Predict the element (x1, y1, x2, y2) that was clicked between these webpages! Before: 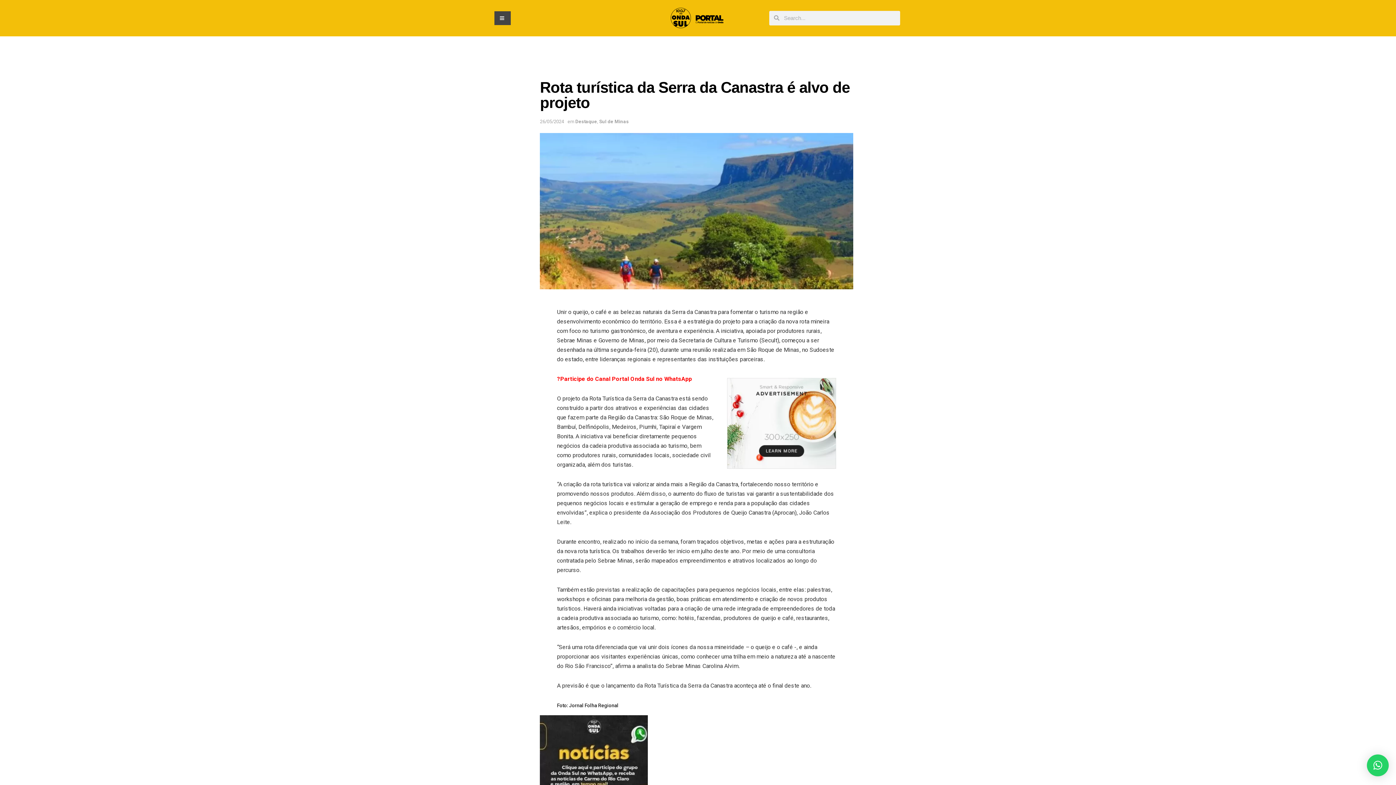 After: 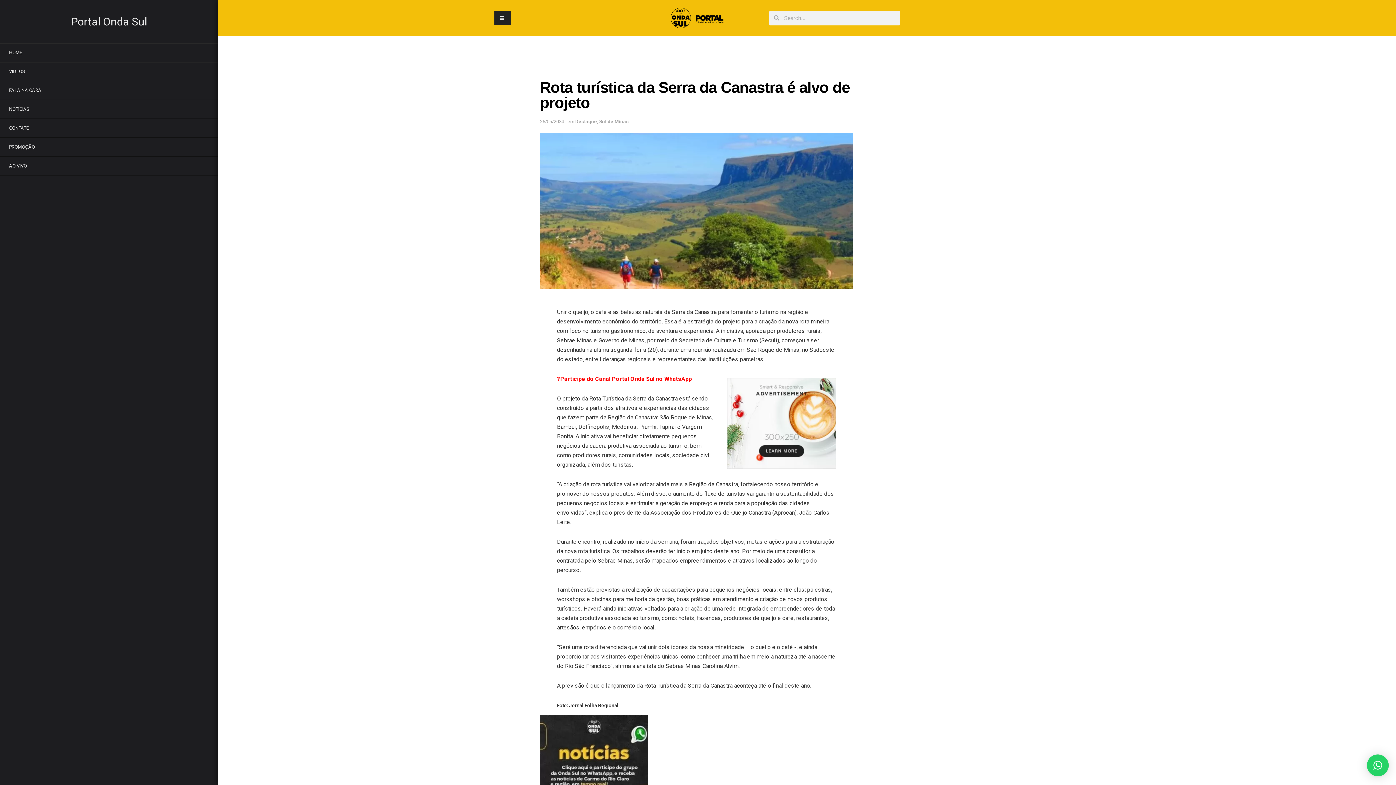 Action: bbox: (494, 11, 510, 25)